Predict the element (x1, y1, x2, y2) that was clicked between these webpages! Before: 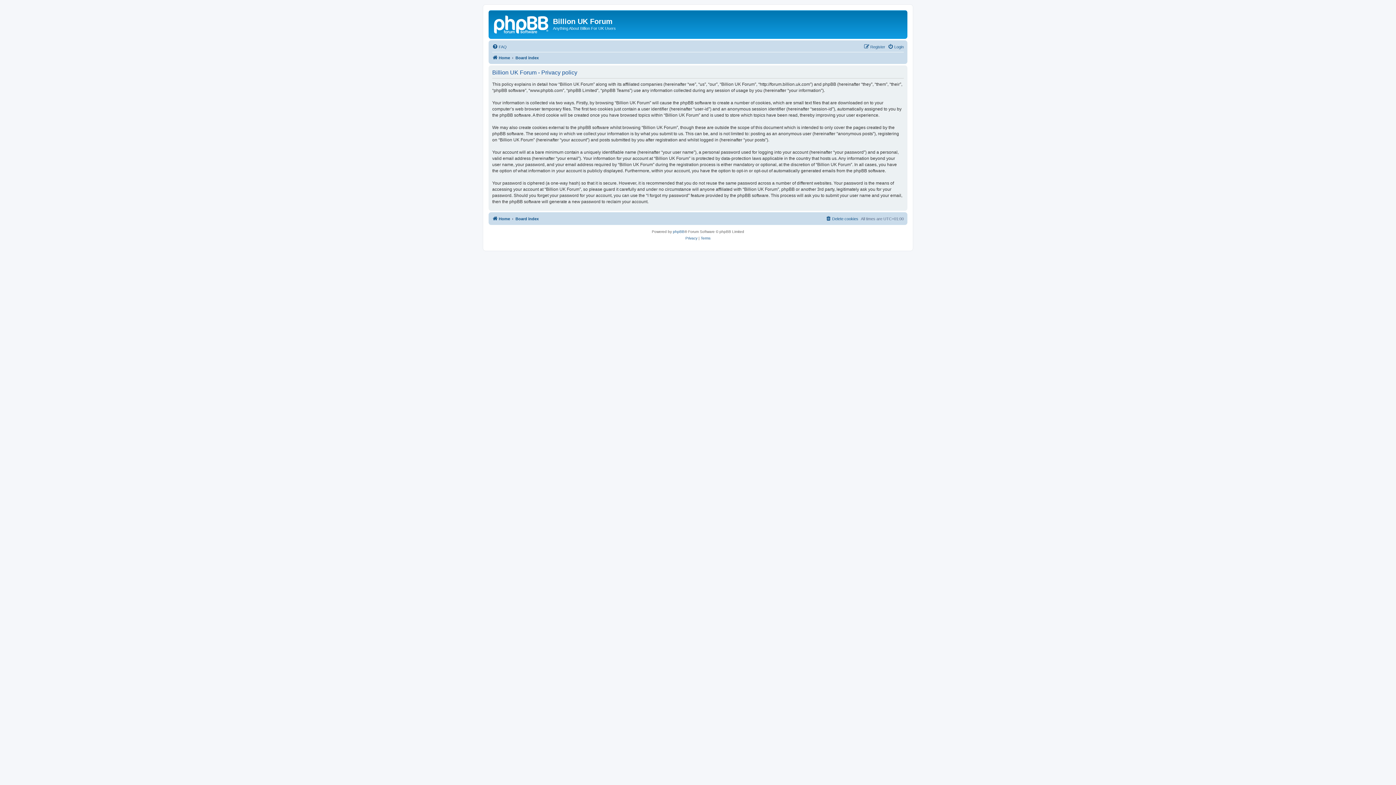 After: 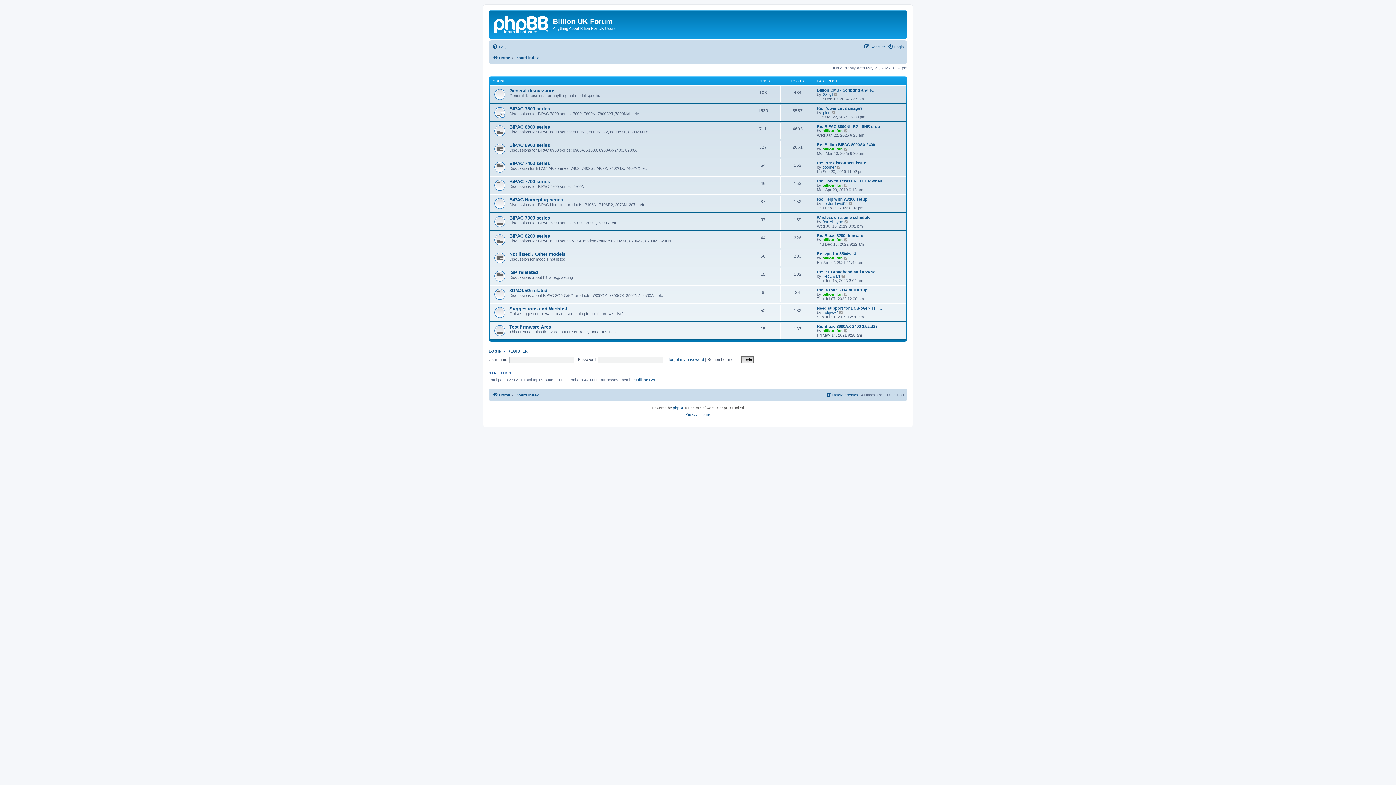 Action: label: Board index bbox: (515, 53, 538, 62)